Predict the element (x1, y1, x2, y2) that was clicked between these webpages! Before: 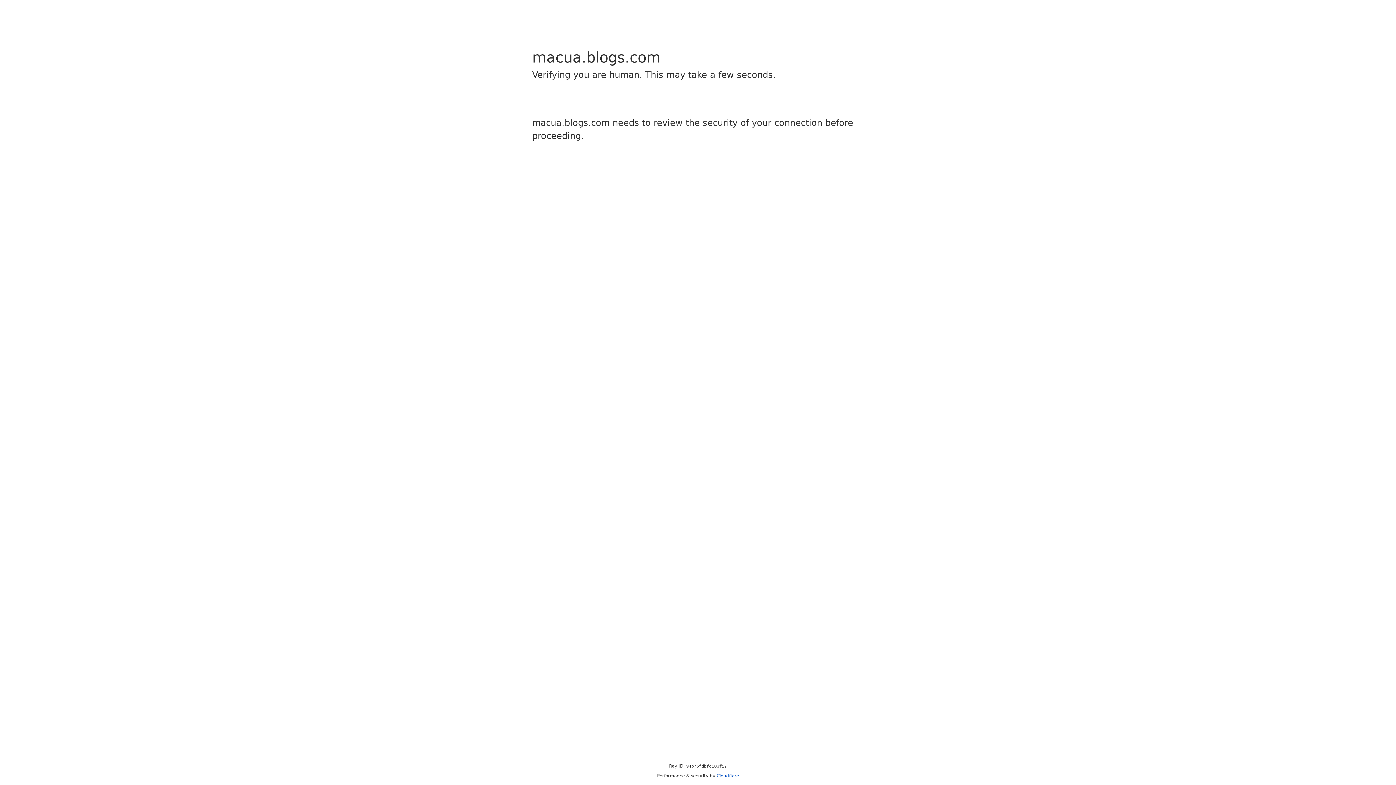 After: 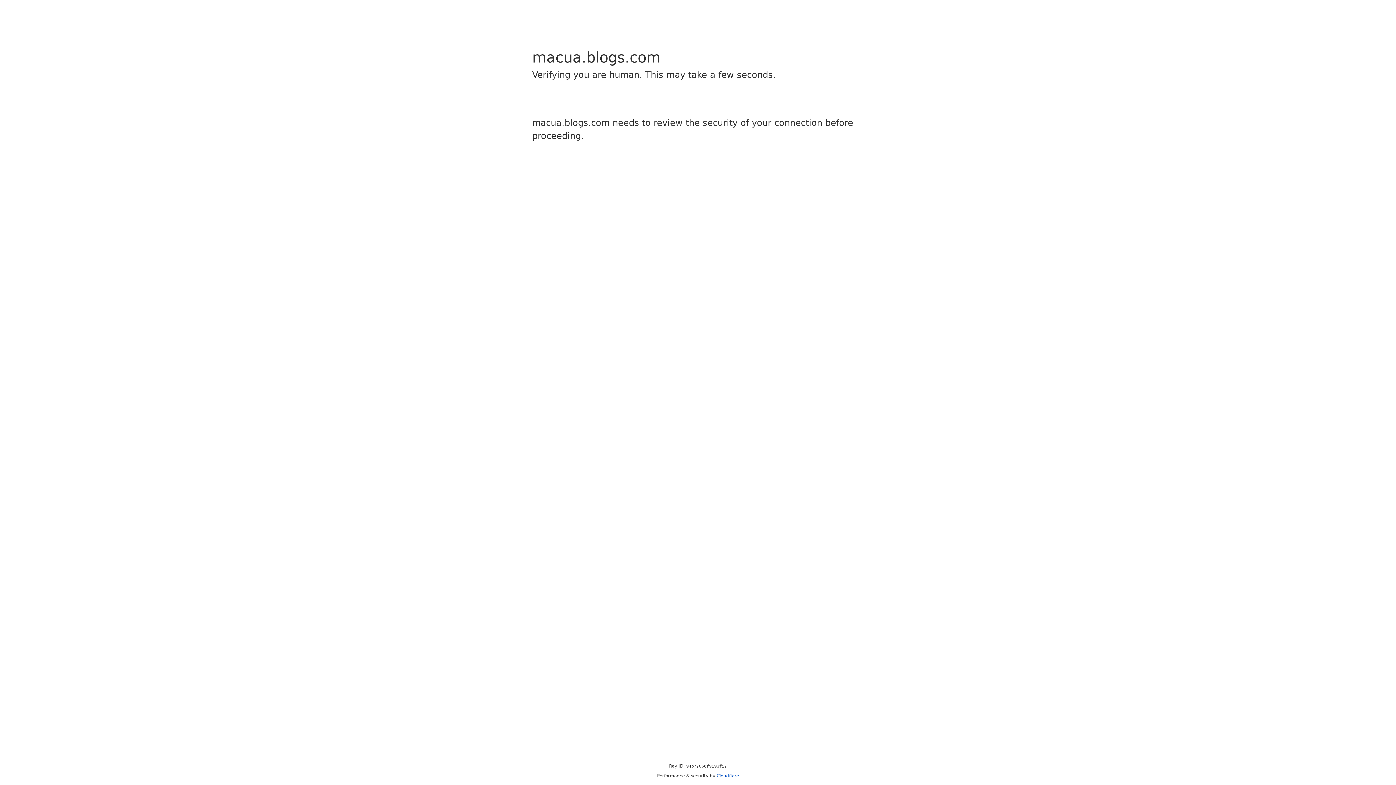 Action: label: Cloudflare bbox: (716, 773, 739, 778)